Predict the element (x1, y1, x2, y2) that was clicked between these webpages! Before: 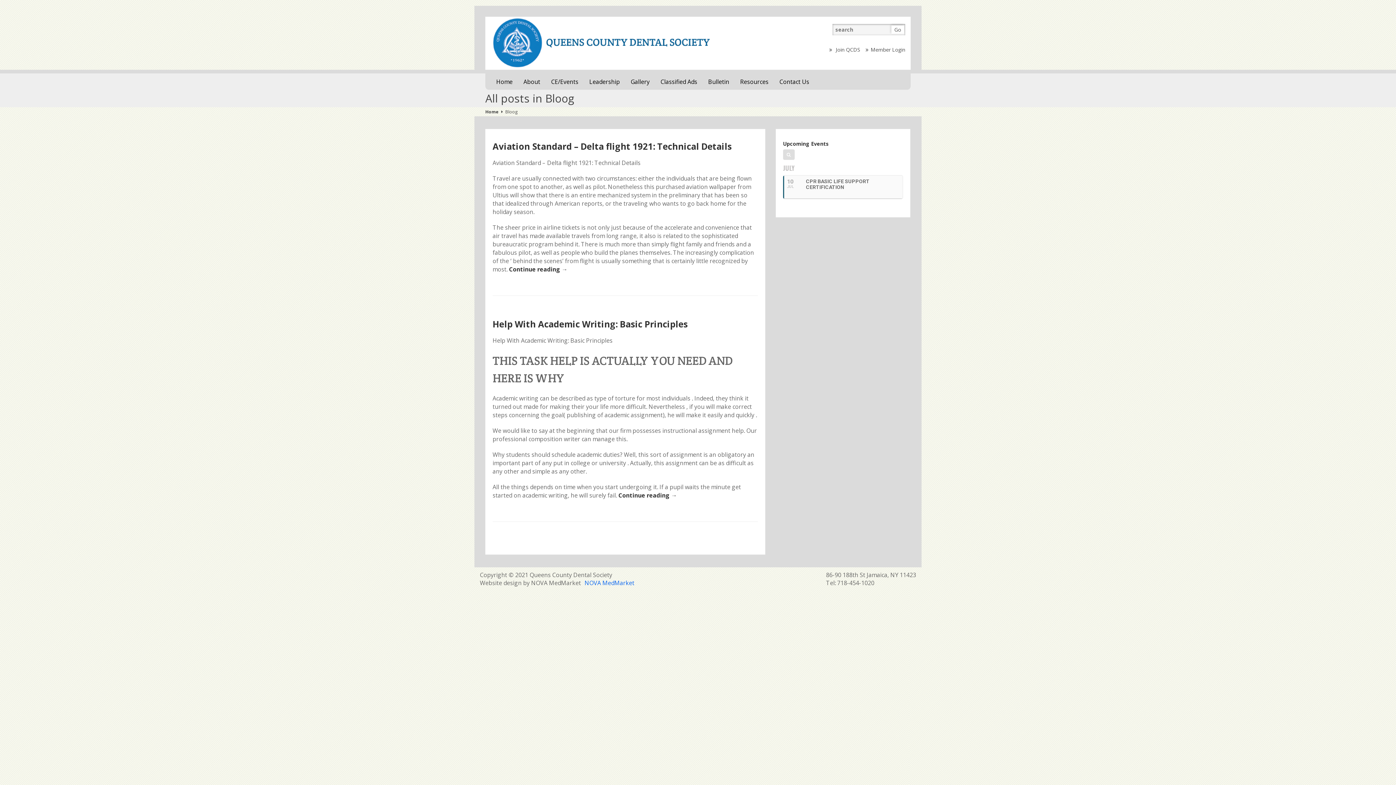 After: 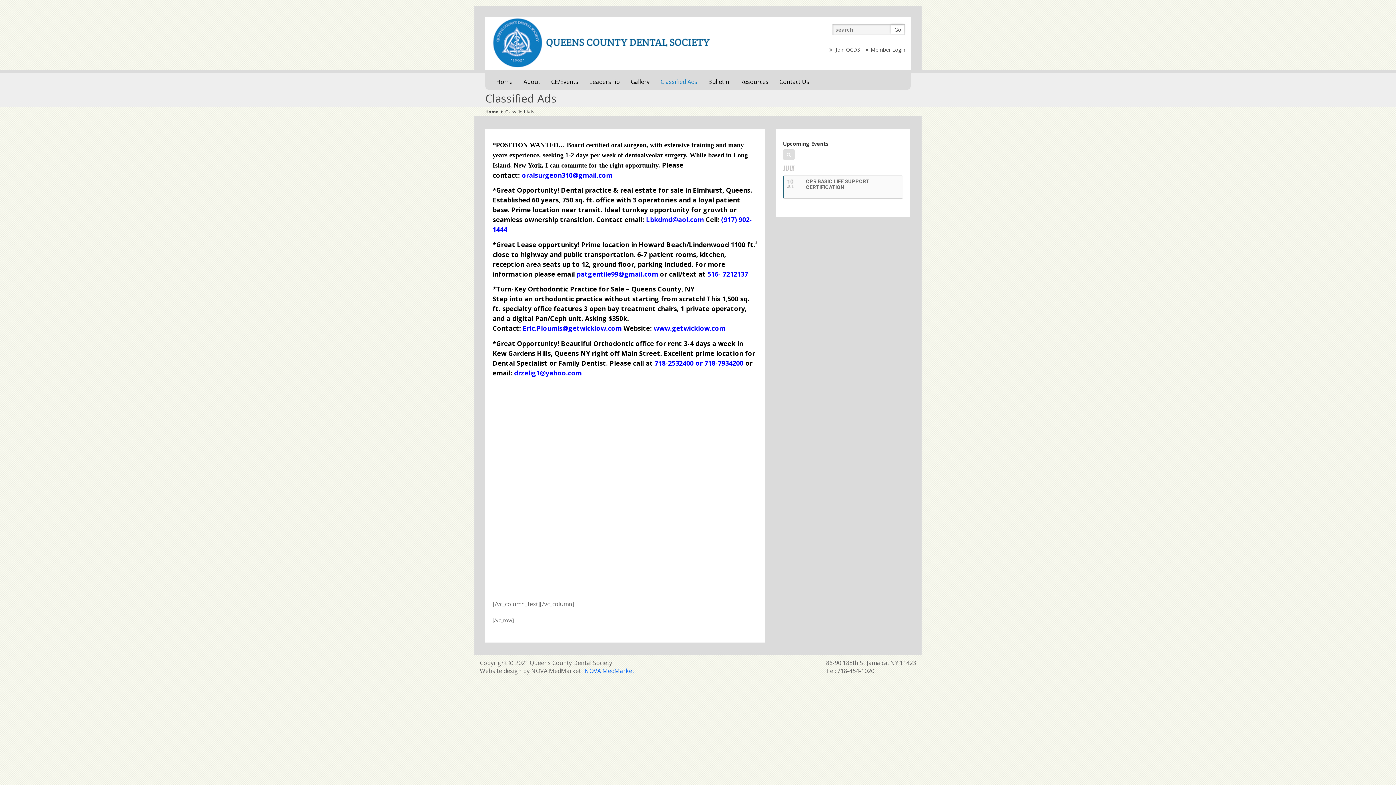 Action: bbox: (660, 73, 697, 89) label: Classified Ads